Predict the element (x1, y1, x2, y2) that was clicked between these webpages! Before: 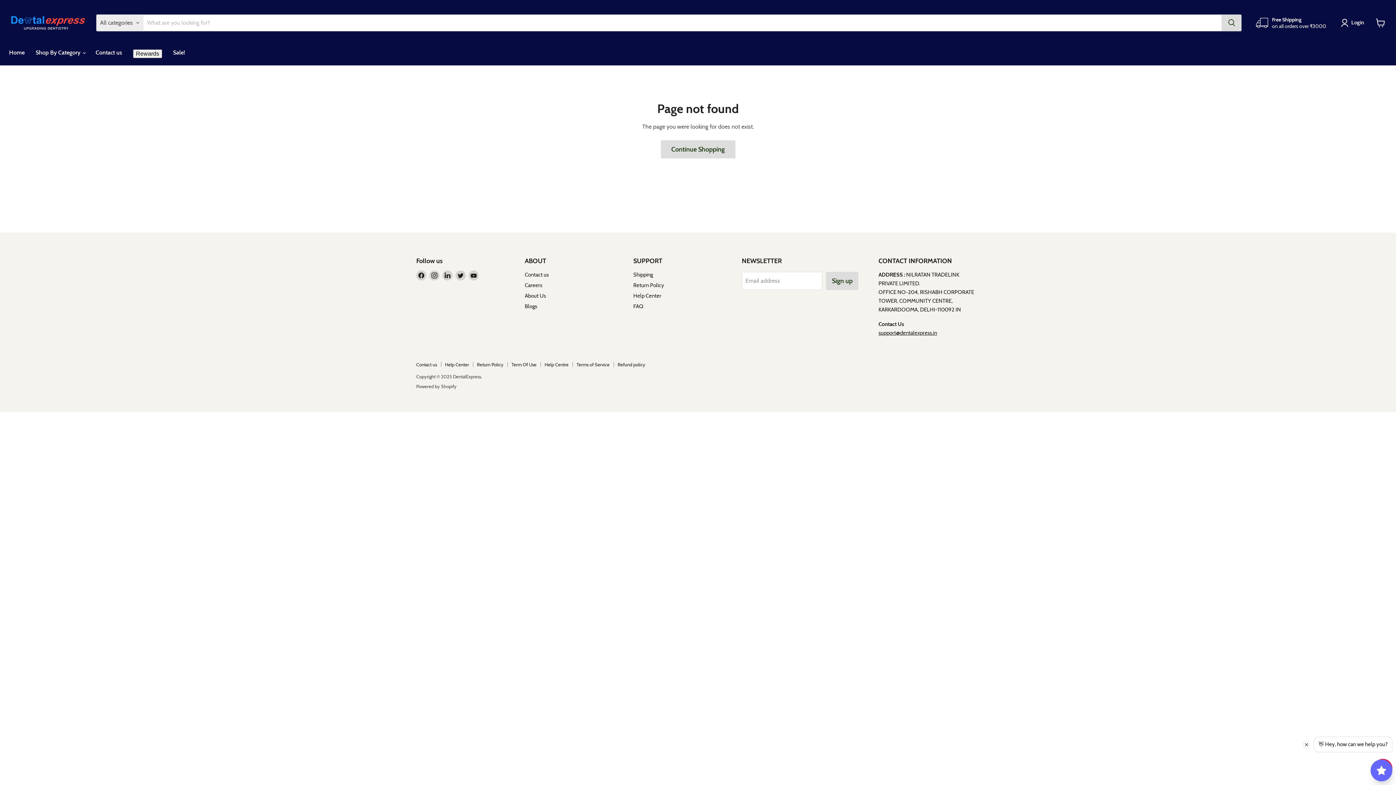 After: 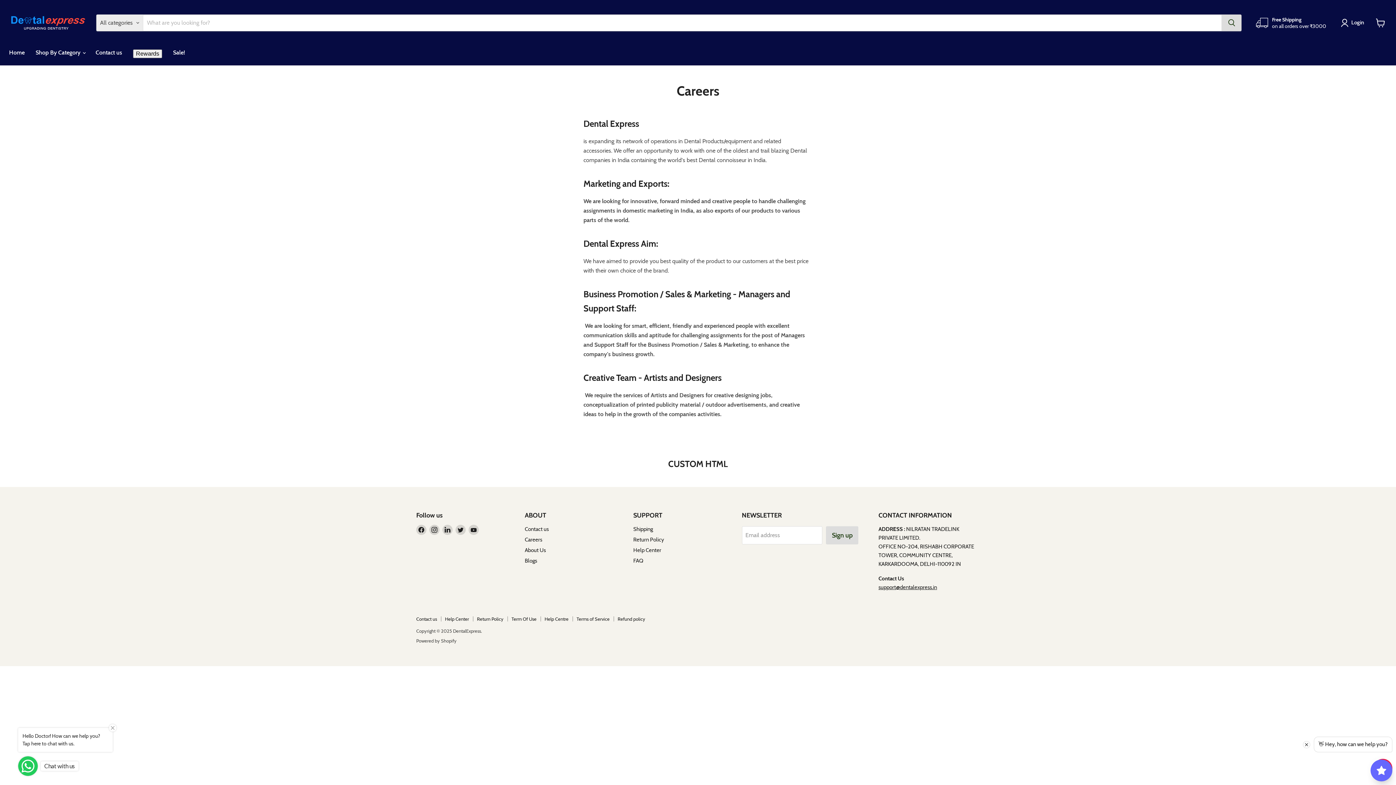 Action: label: Careers bbox: (524, 282, 542, 288)